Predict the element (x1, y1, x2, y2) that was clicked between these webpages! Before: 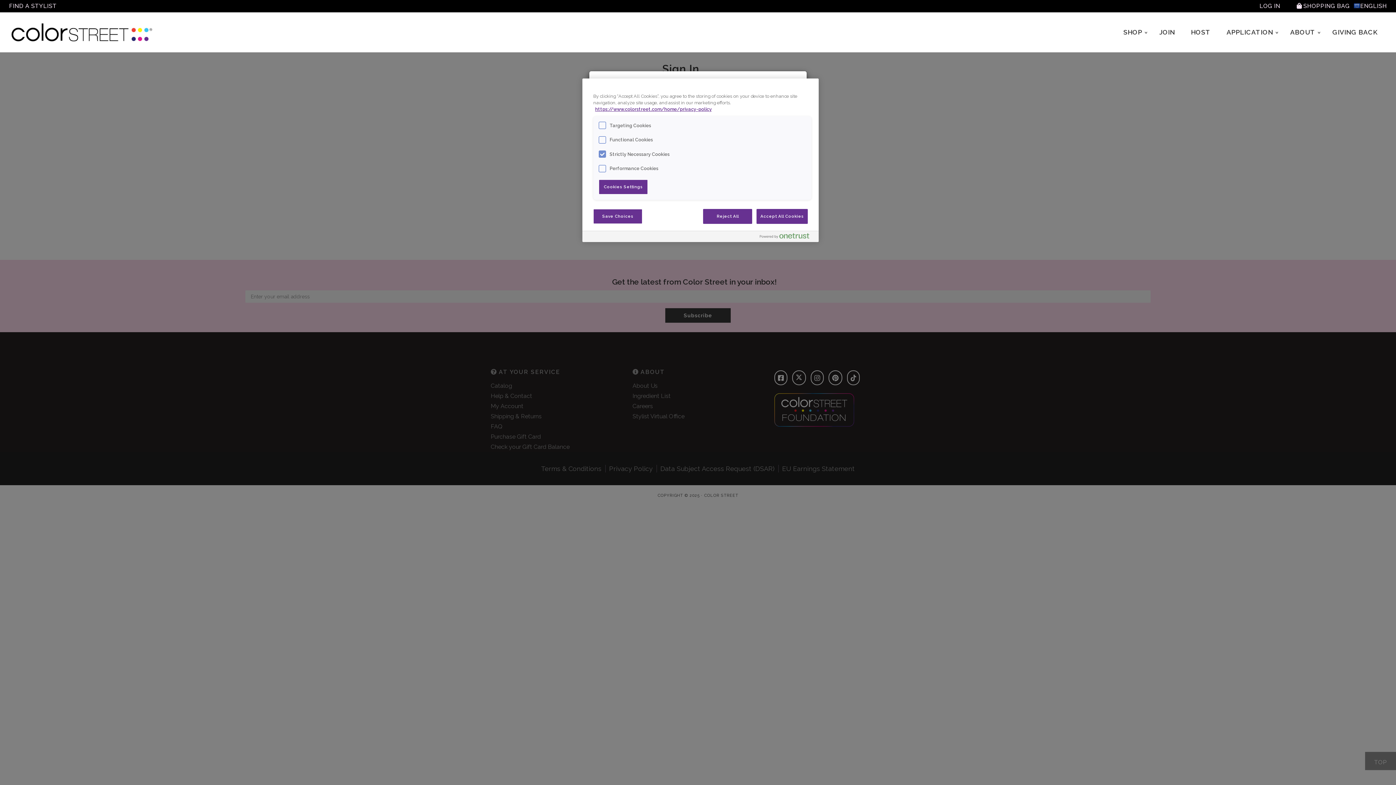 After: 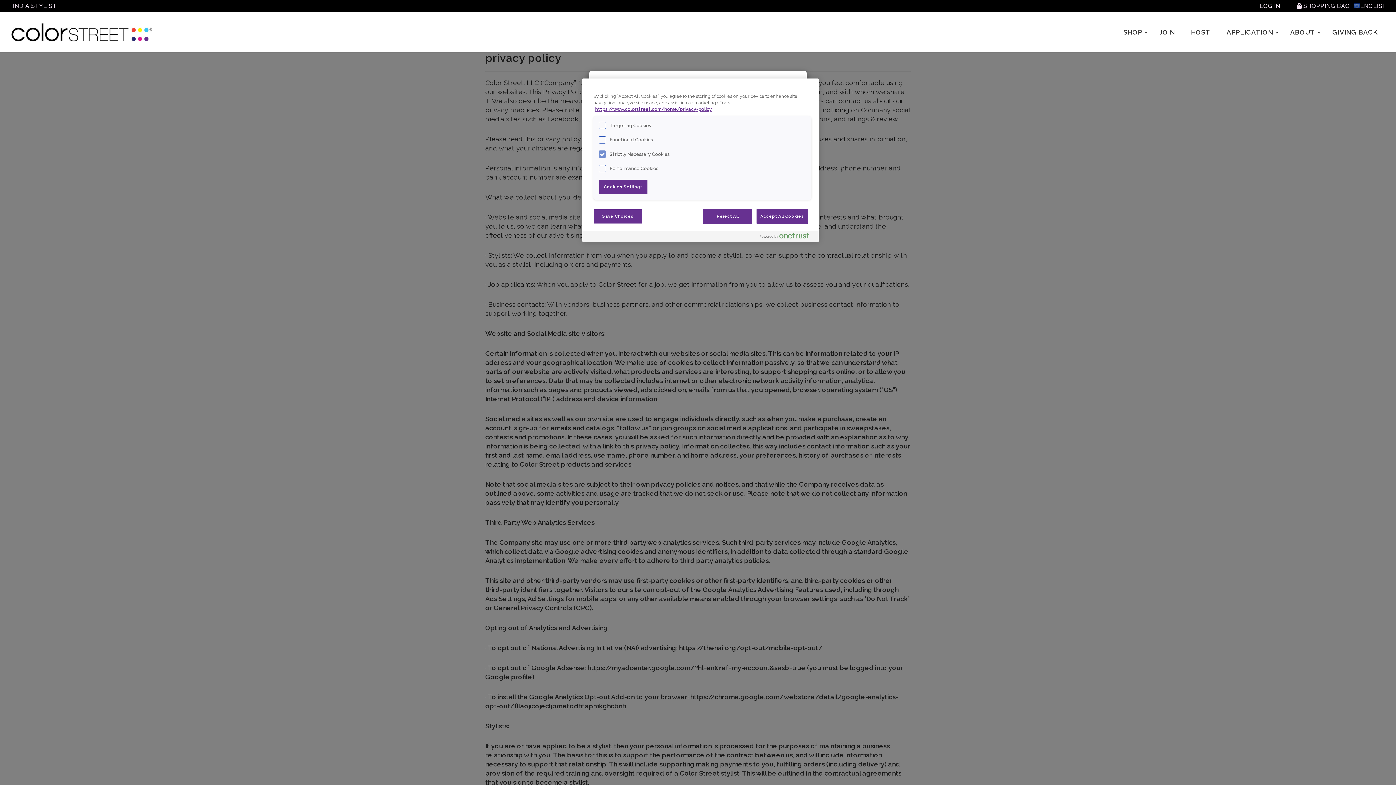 Action: bbox: (595, 106, 712, 112) label: More information about your privacy